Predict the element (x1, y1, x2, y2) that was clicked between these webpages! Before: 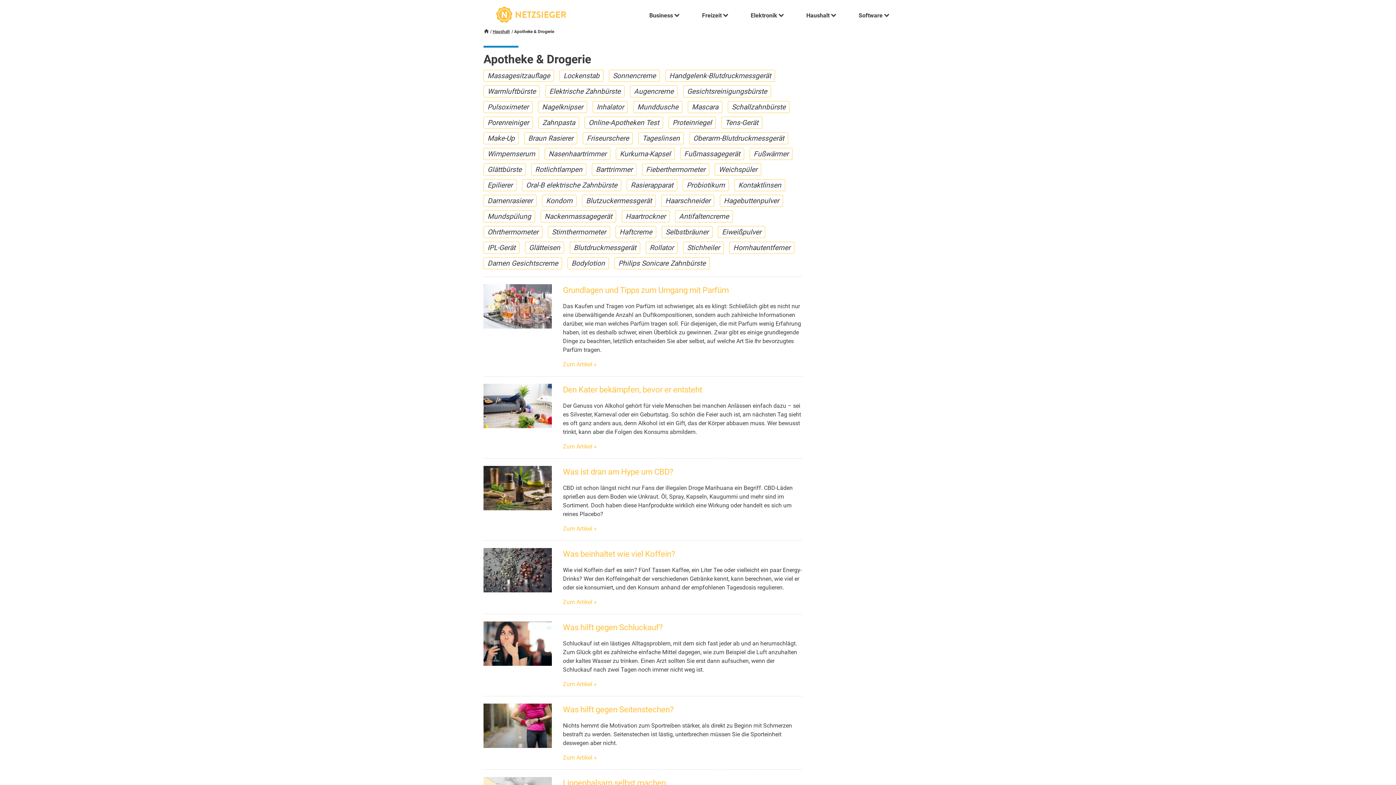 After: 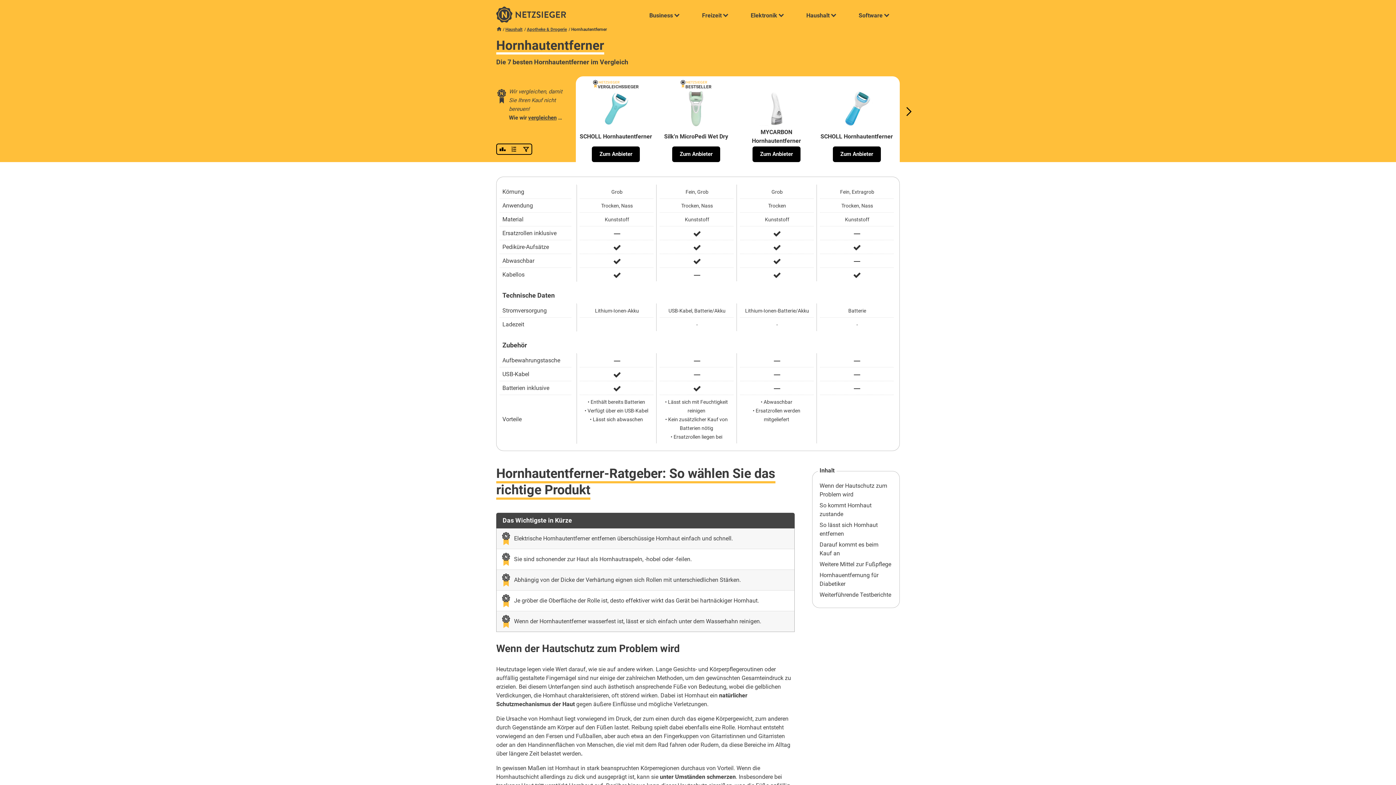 Action: label: Hornhautentferner bbox: (729, 241, 794, 253)